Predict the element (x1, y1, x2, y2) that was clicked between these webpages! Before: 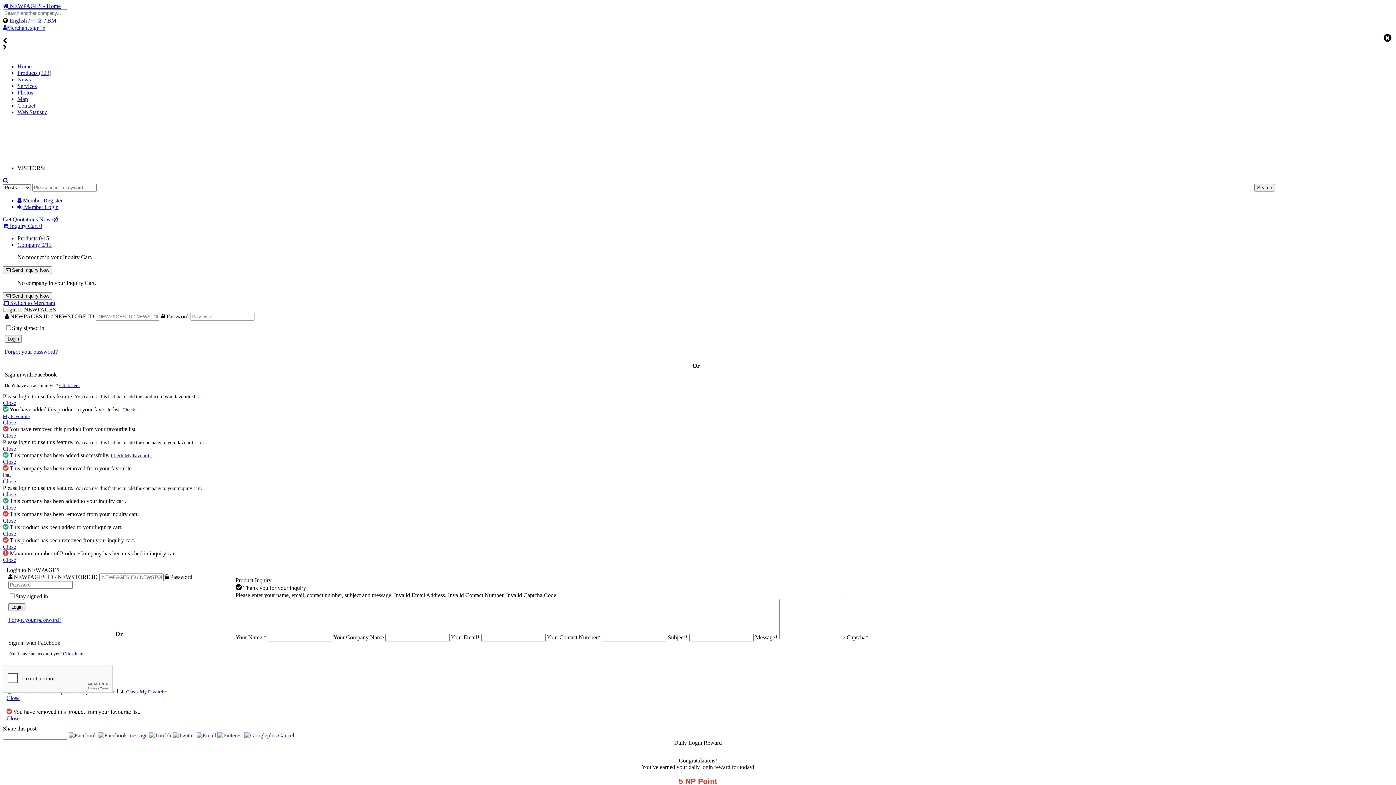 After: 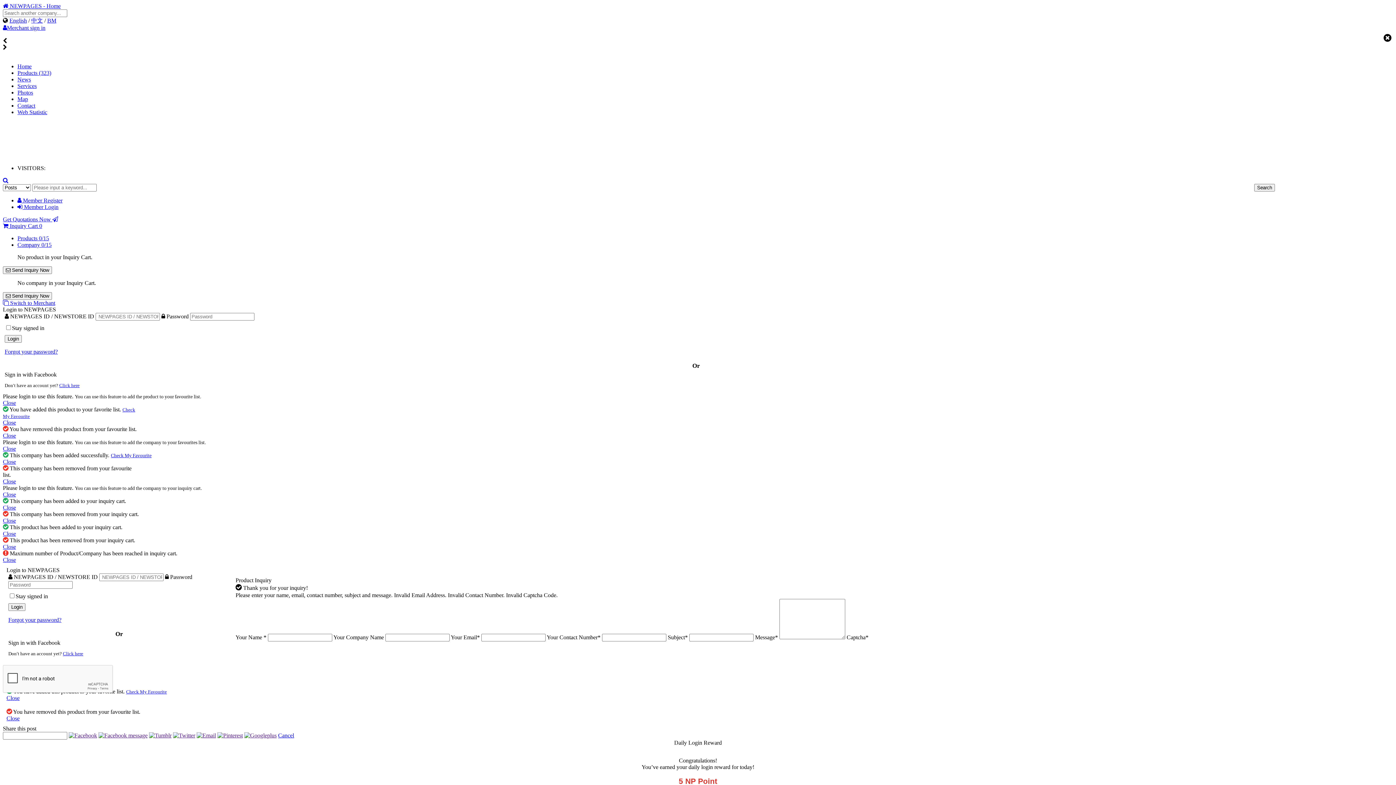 Action: bbox: (2, 419, 16, 425) label: Close